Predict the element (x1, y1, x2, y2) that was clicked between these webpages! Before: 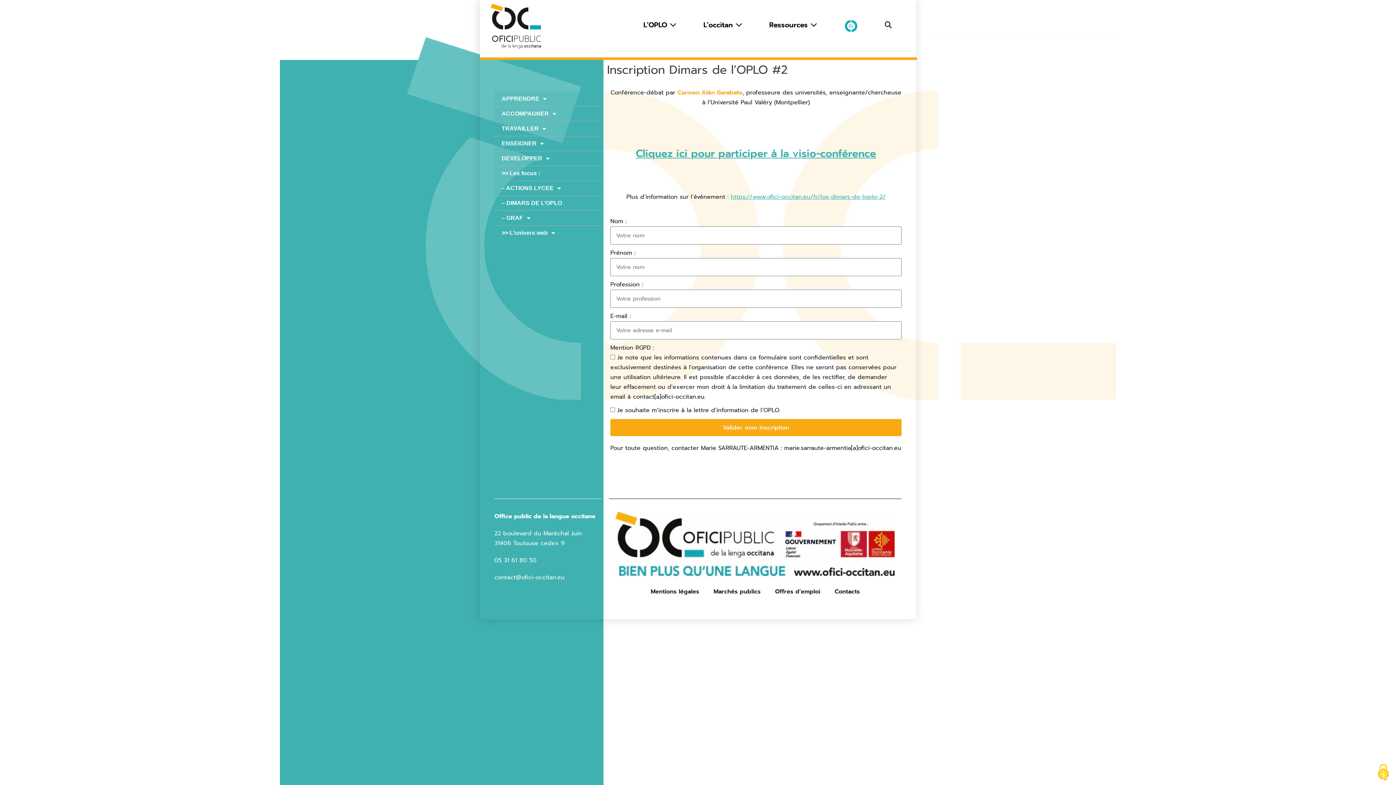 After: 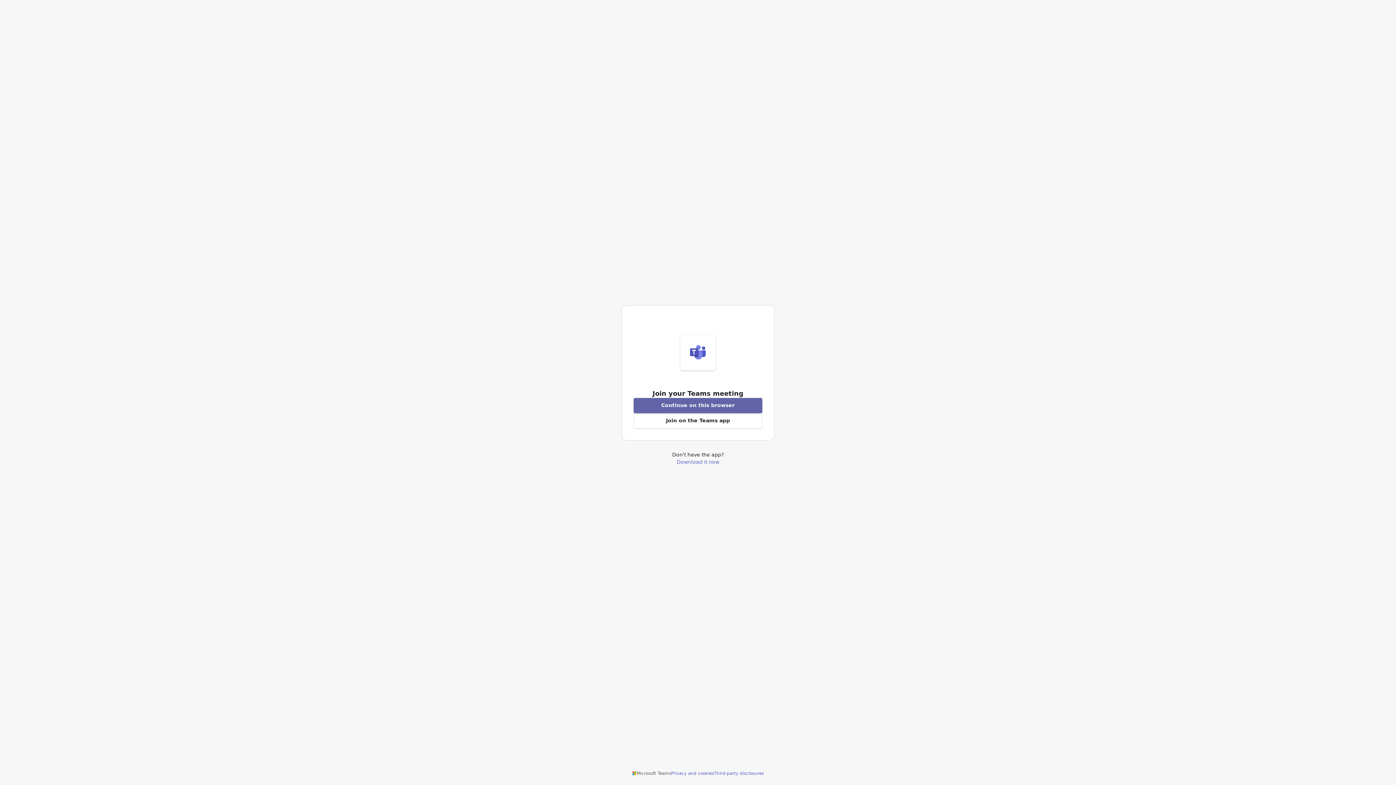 Action: bbox: (635, 145, 876, 161) label: Cliquez ici pour participer à la visio-conférence